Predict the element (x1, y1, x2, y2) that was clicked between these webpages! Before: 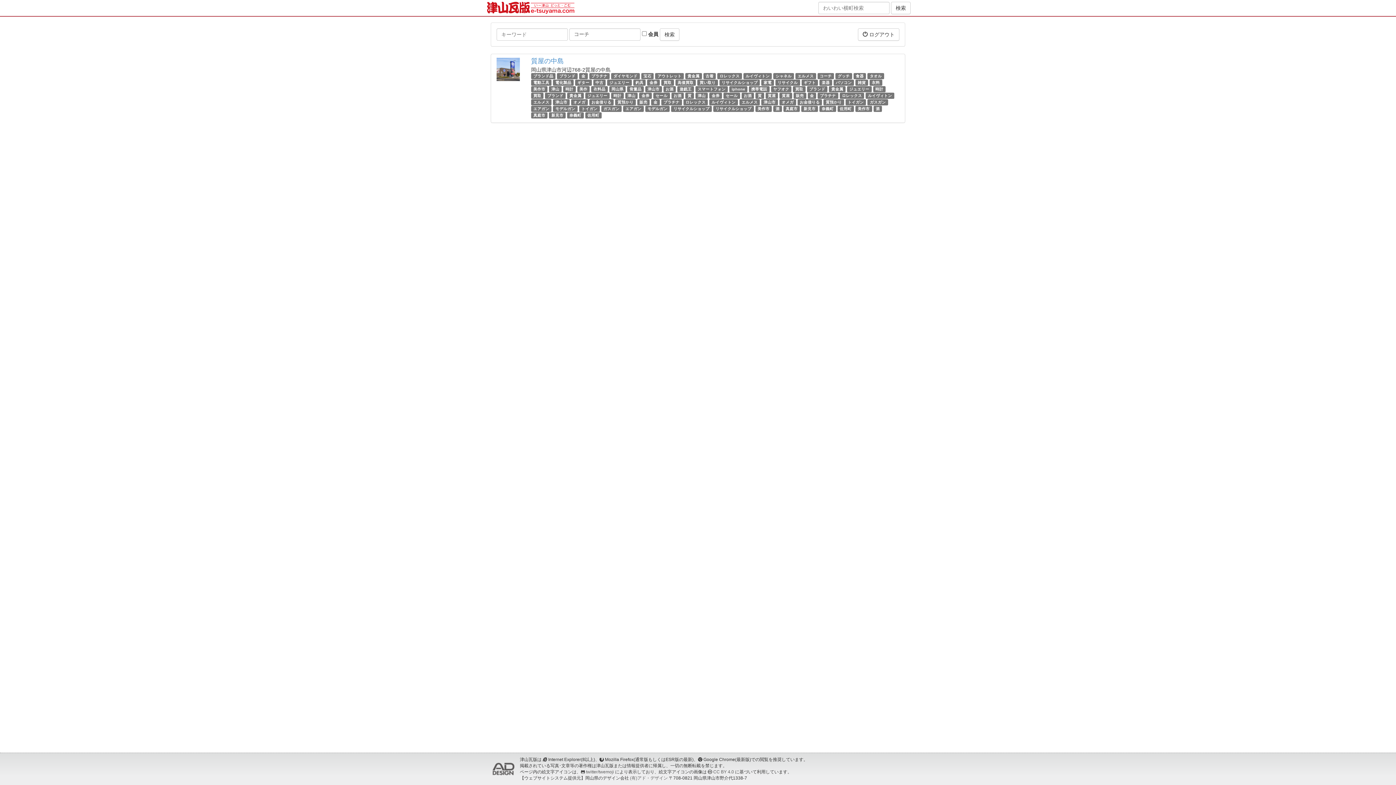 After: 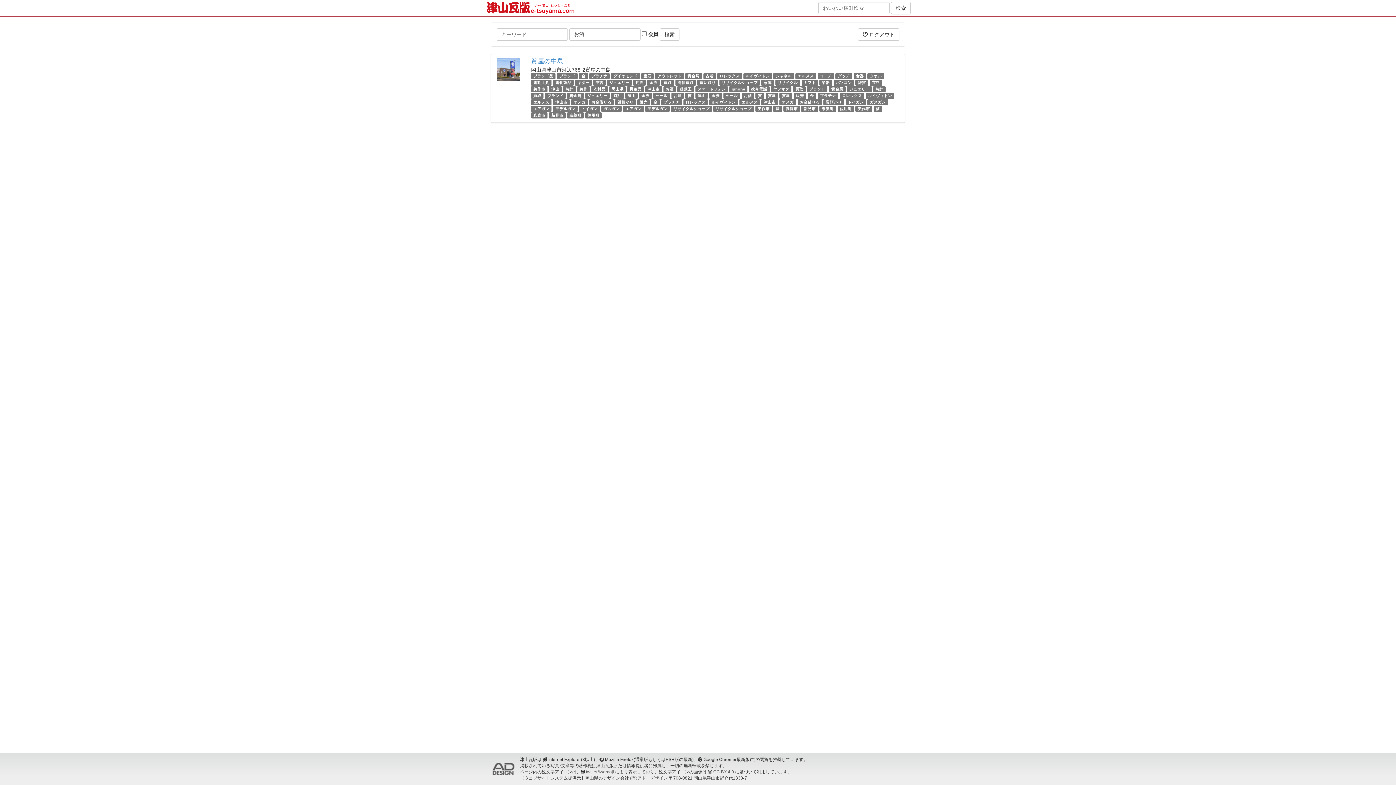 Action: label: お酒 bbox: (673, 93, 681, 97)